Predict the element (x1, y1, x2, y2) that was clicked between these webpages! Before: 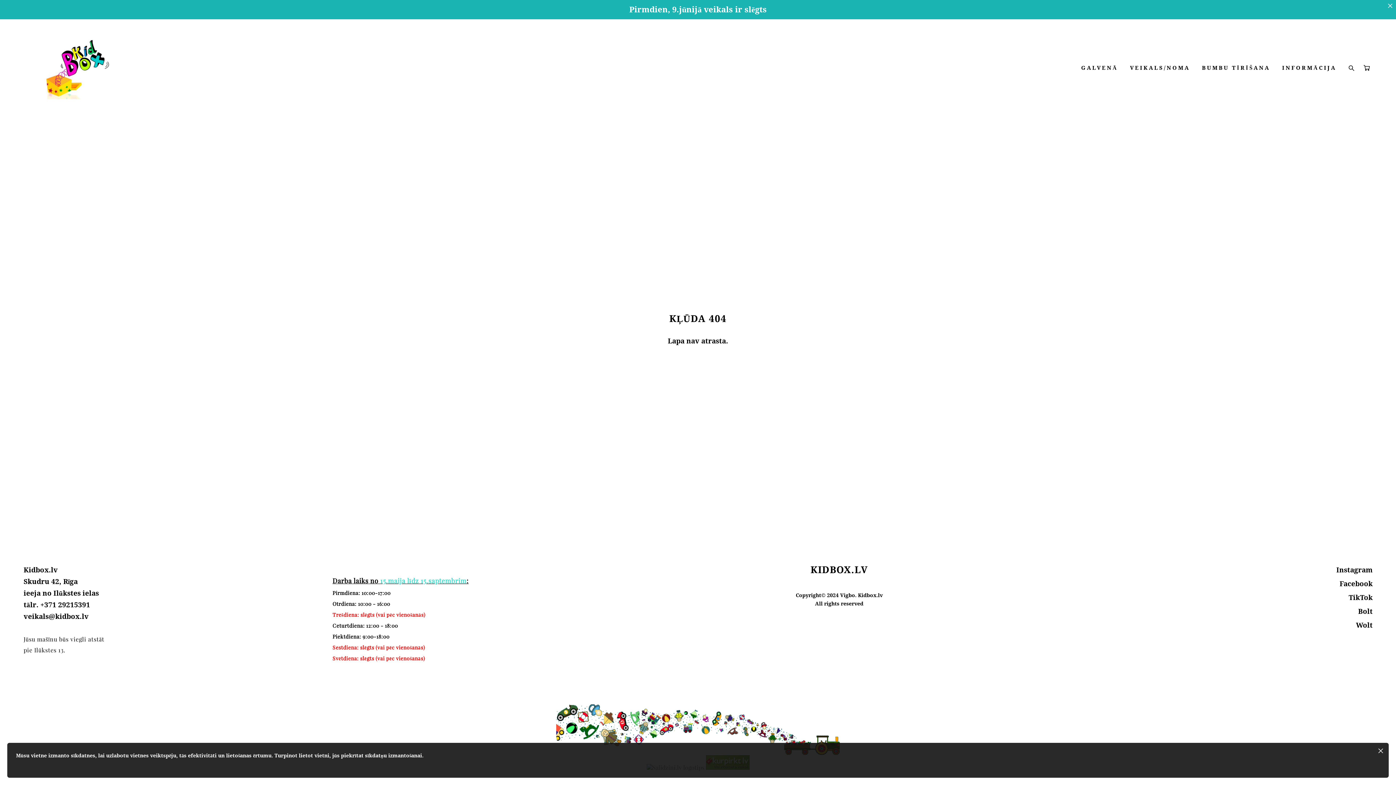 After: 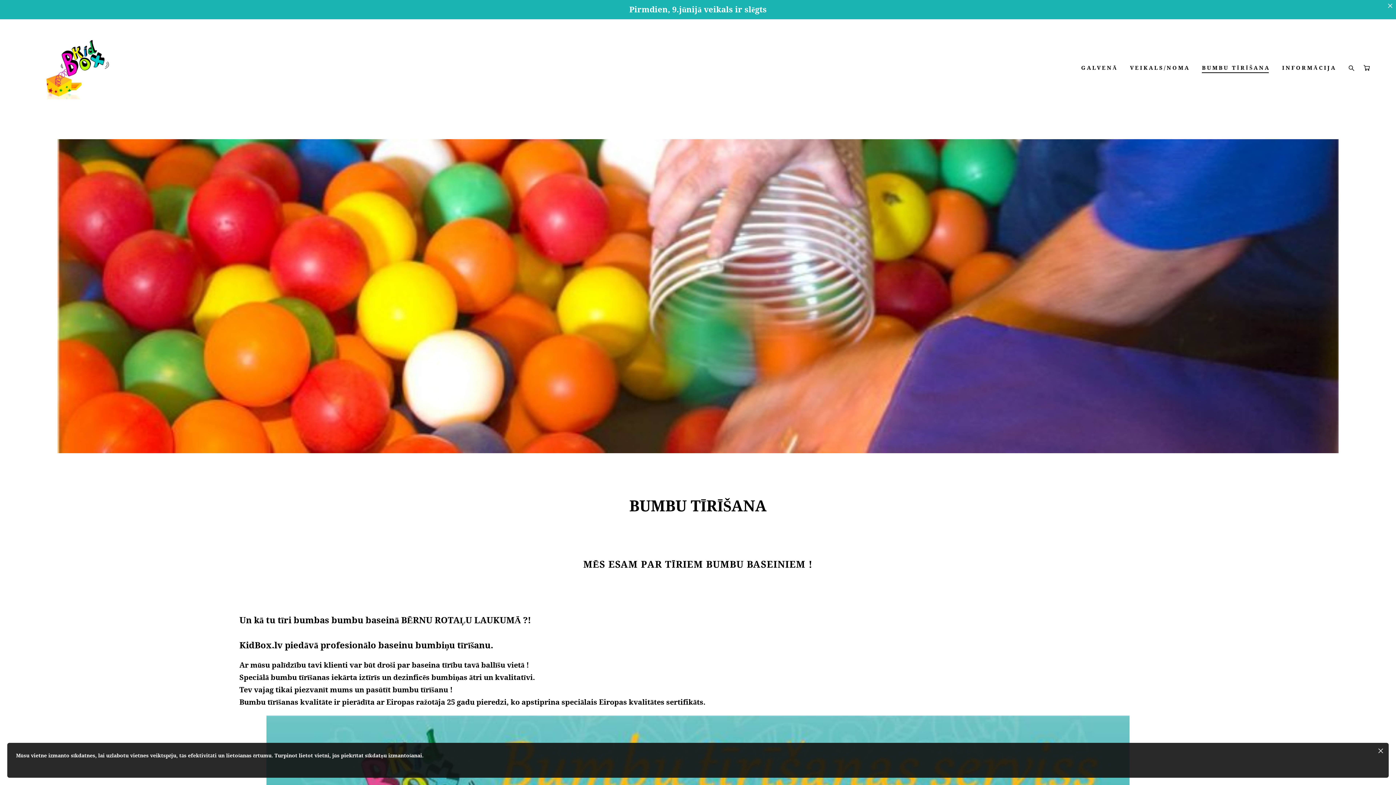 Action: bbox: (1202, 46, 1270, 51) label: BUMBU TĪRĪŠANA